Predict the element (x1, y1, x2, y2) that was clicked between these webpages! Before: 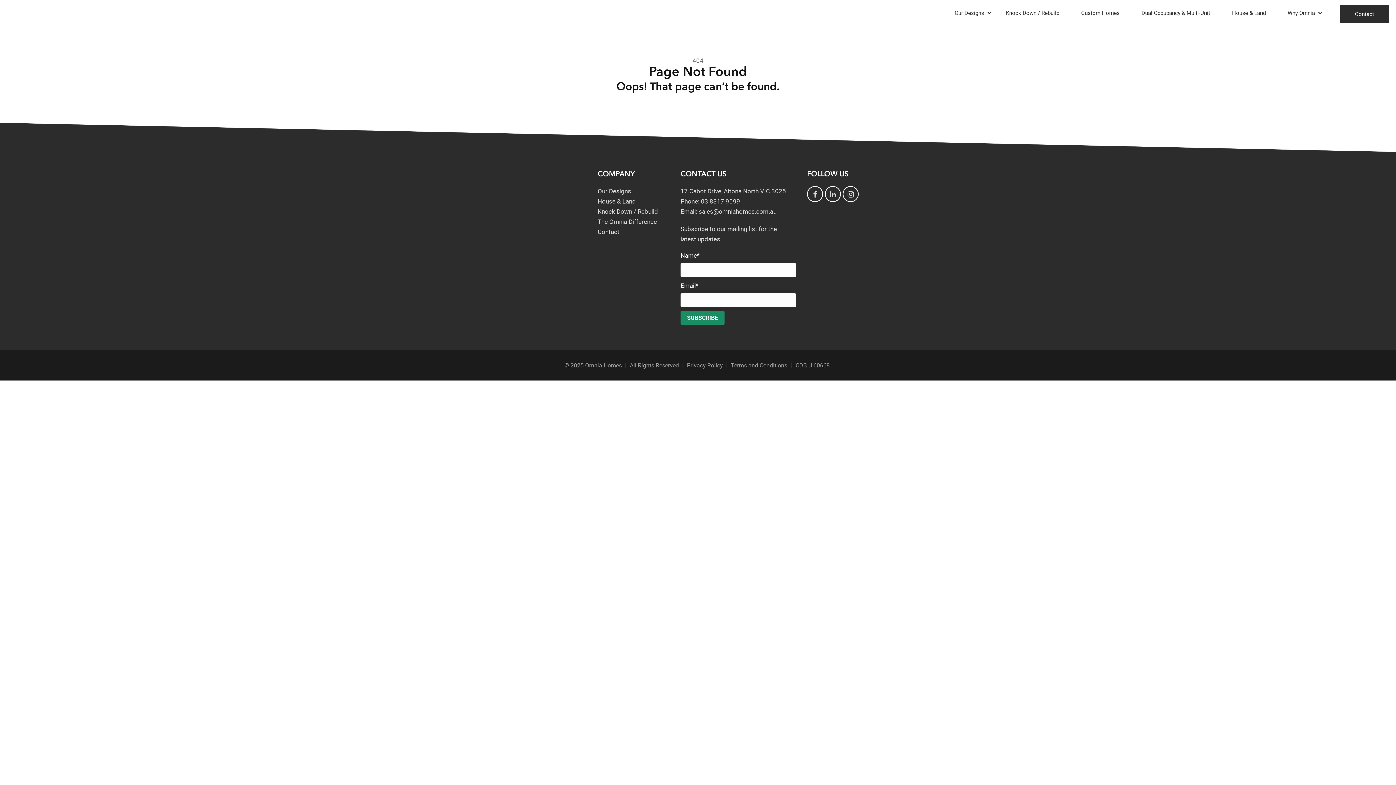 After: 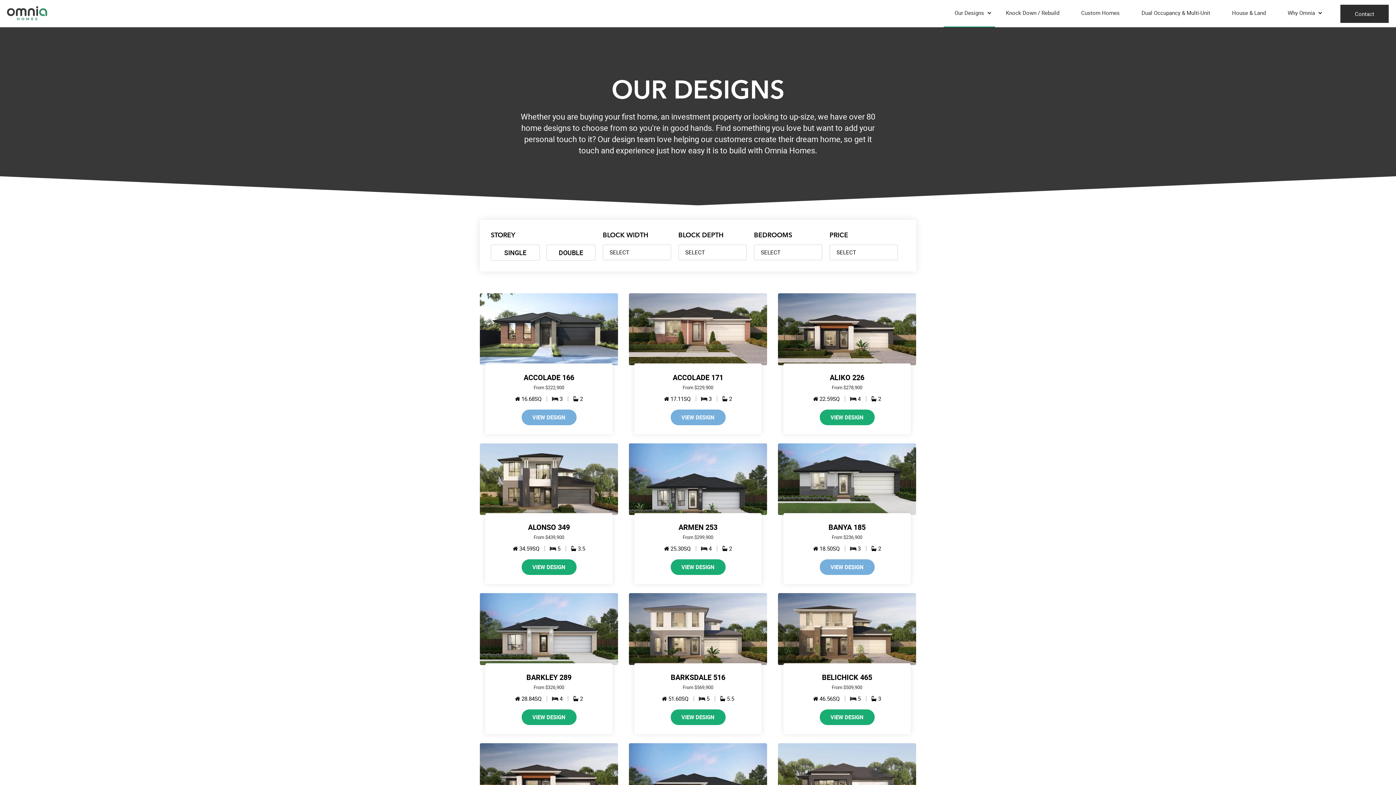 Action: bbox: (597, 186, 669, 196) label: Our Designs